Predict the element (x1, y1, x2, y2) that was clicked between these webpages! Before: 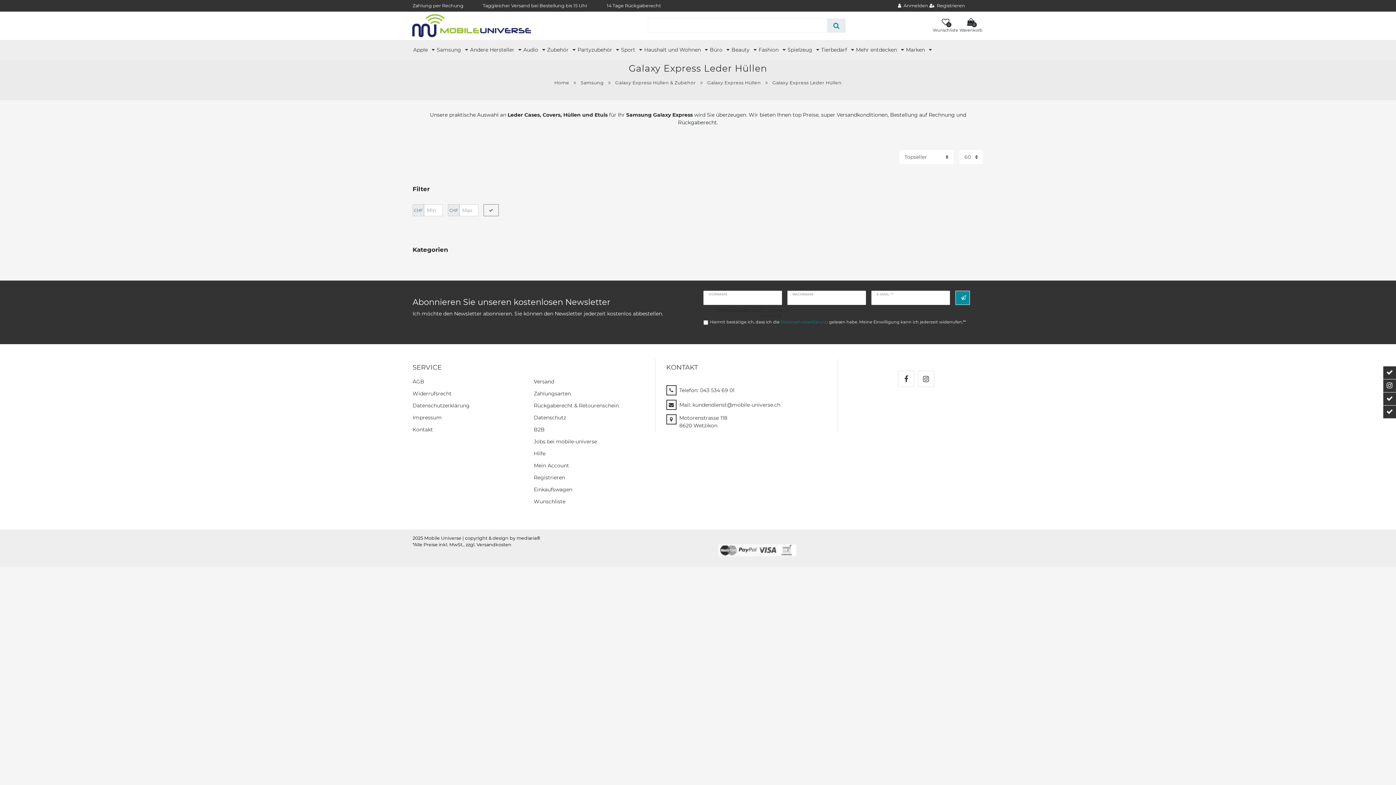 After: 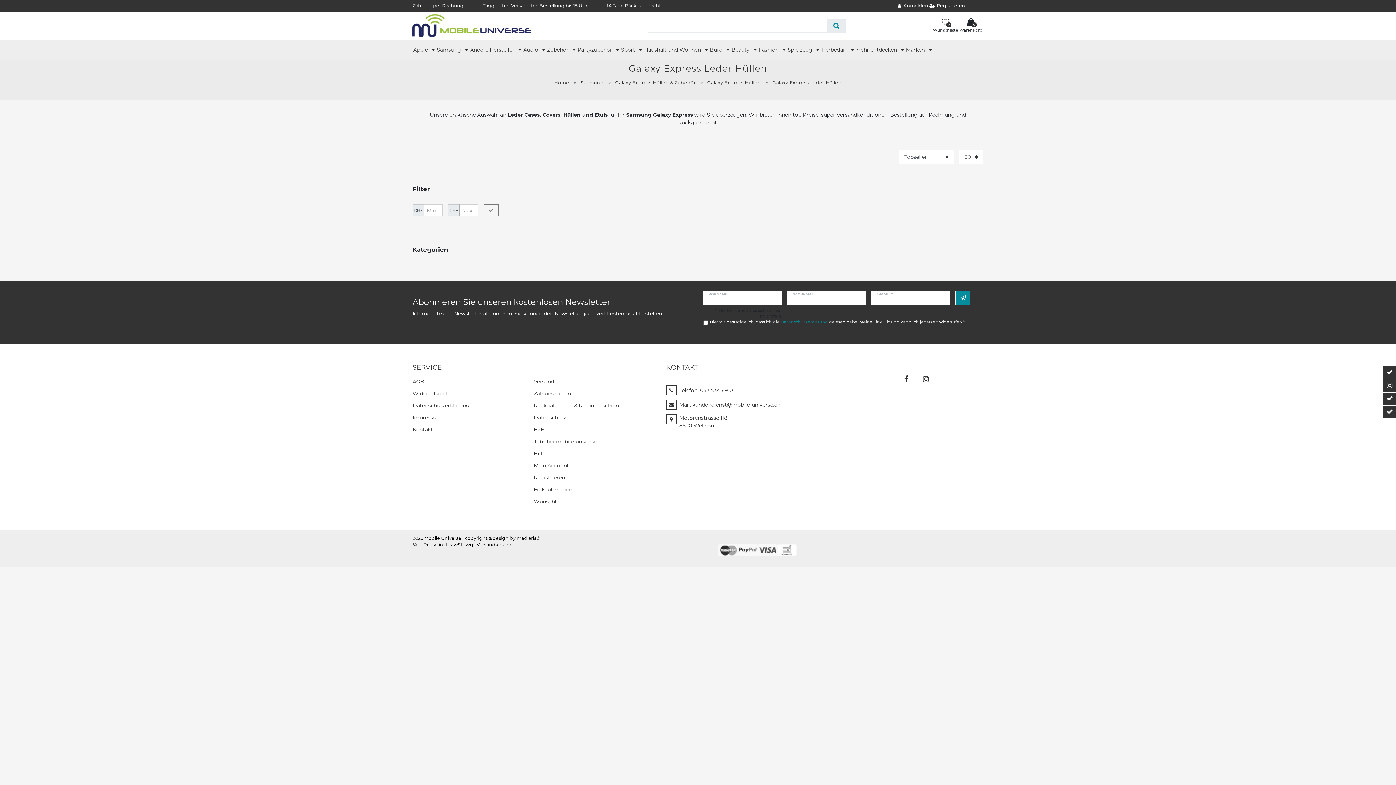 Action: label: Daten­schutz­erklärung bbox: (780, 319, 828, 324)